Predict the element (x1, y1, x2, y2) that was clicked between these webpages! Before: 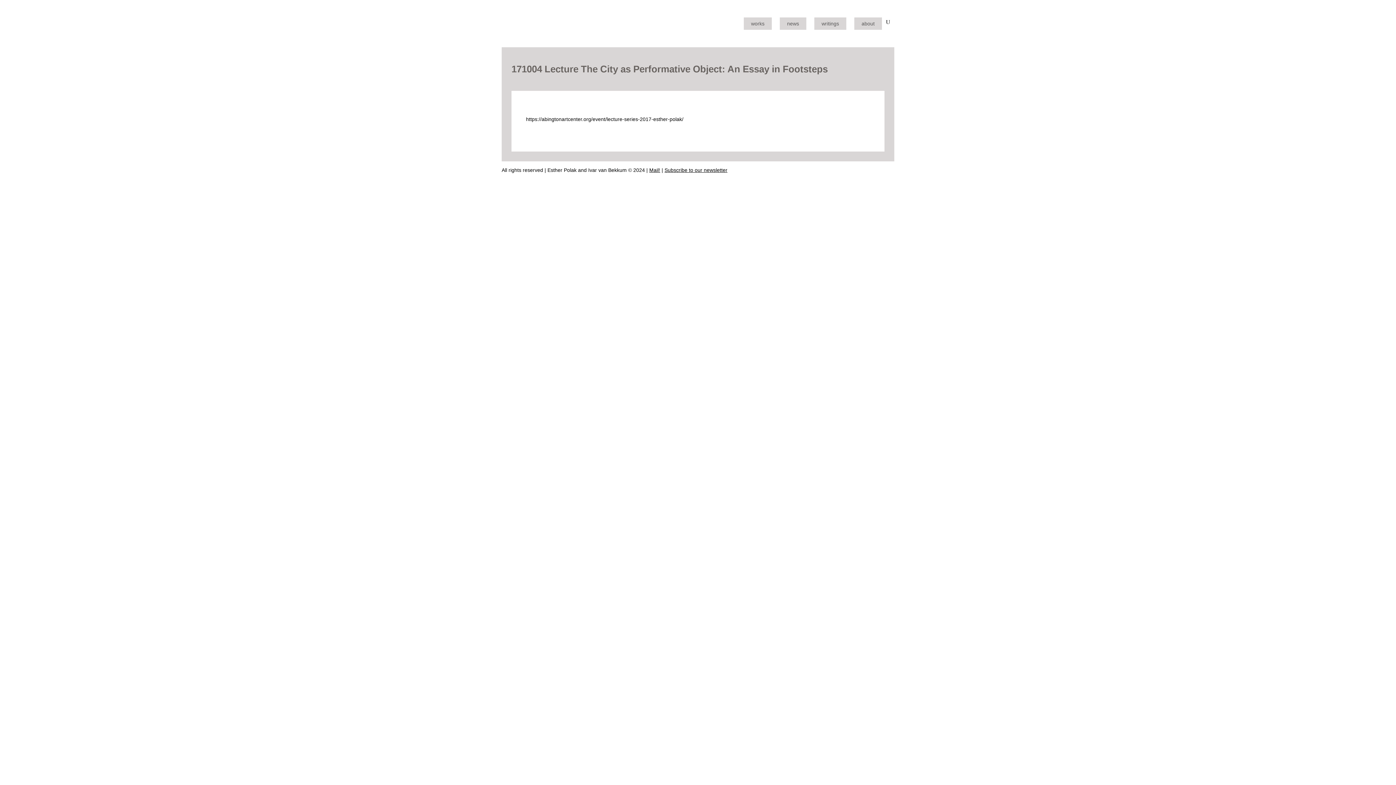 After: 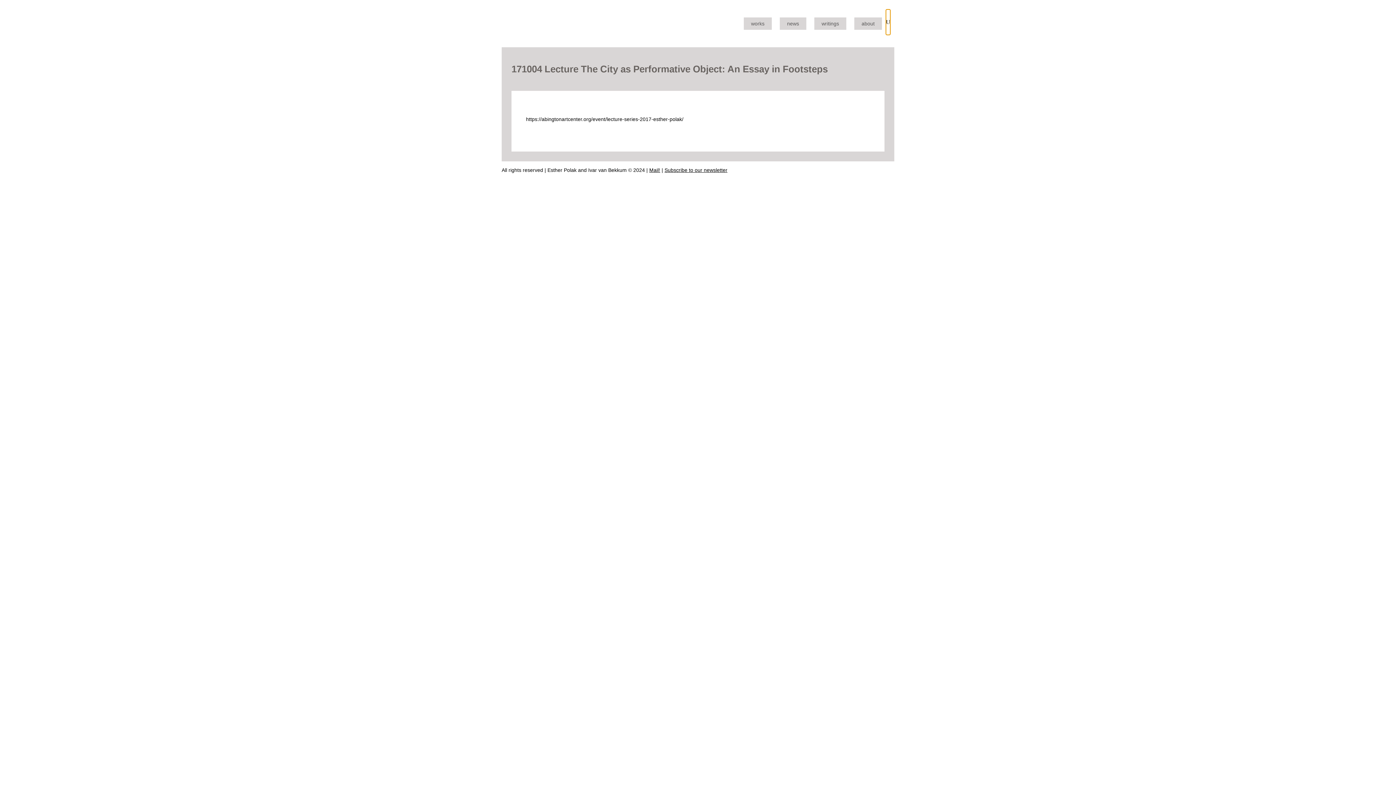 Action: bbox: (886, 9, 890, 34)